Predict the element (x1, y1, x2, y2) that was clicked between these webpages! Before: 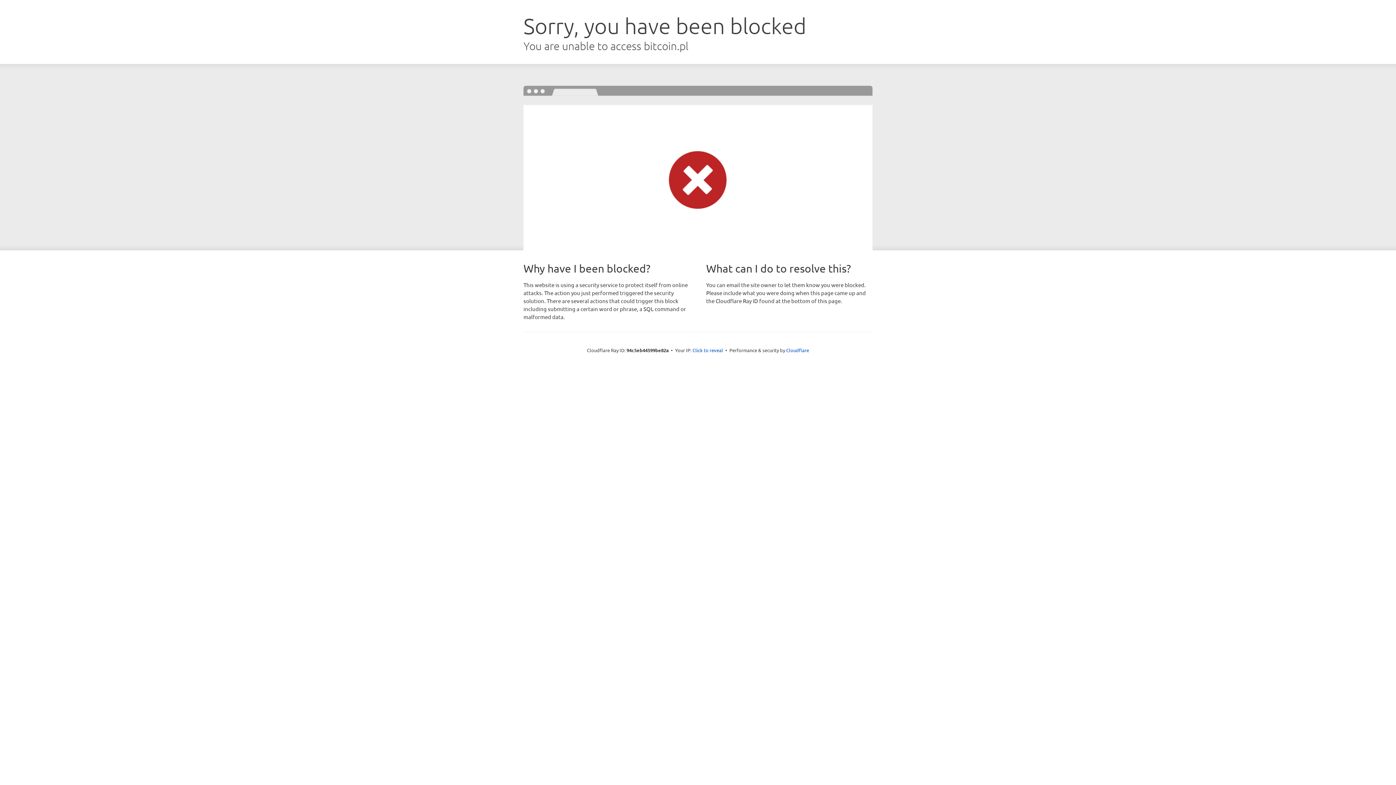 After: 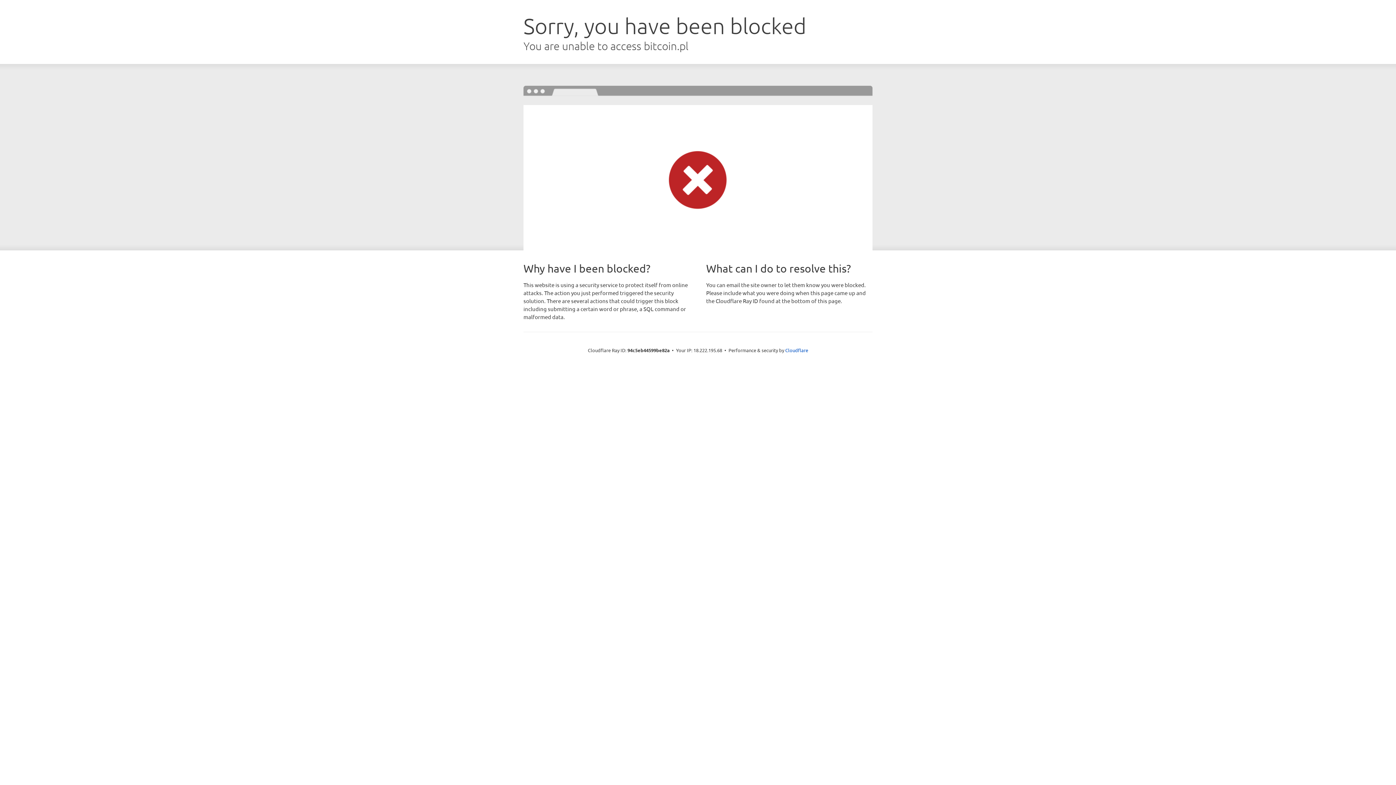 Action: bbox: (692, 346, 723, 353) label: Click to reveal